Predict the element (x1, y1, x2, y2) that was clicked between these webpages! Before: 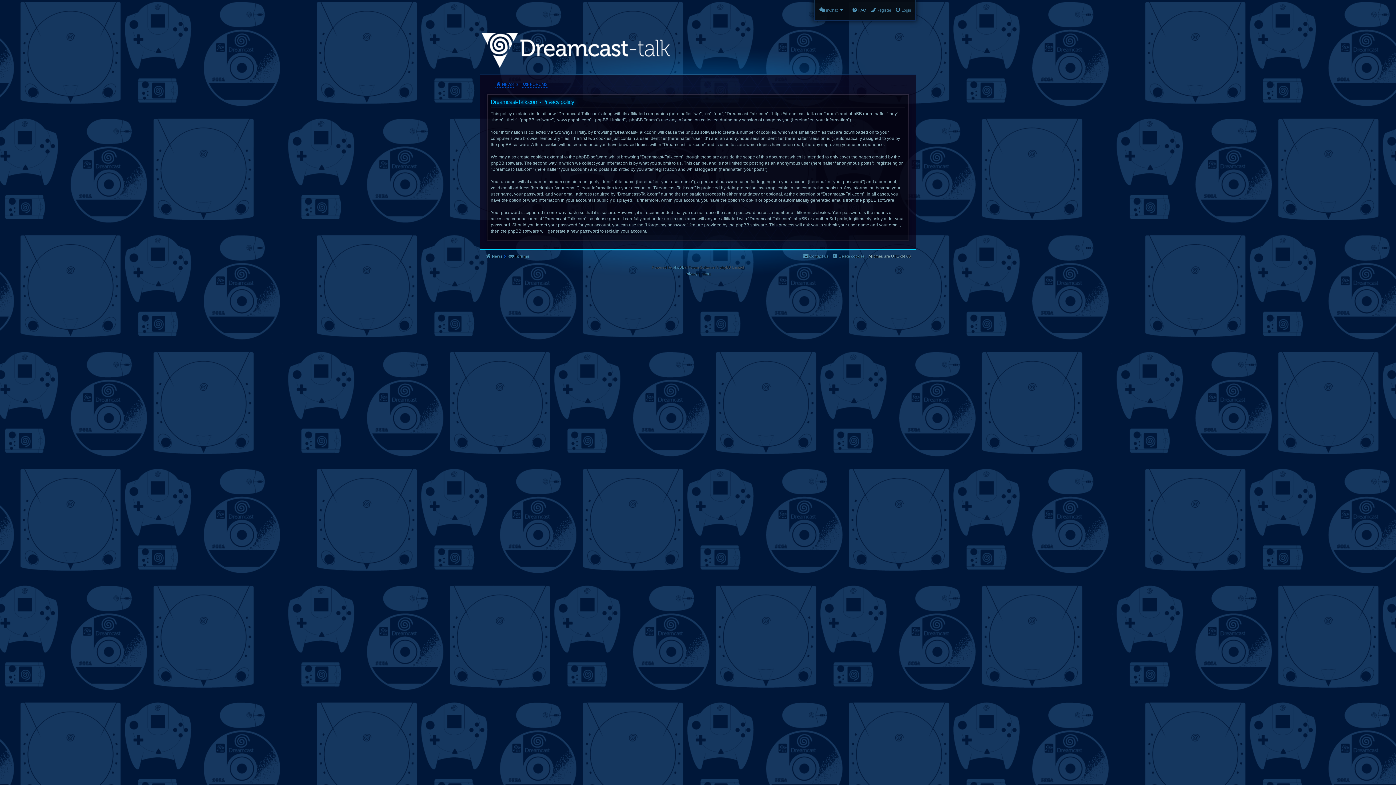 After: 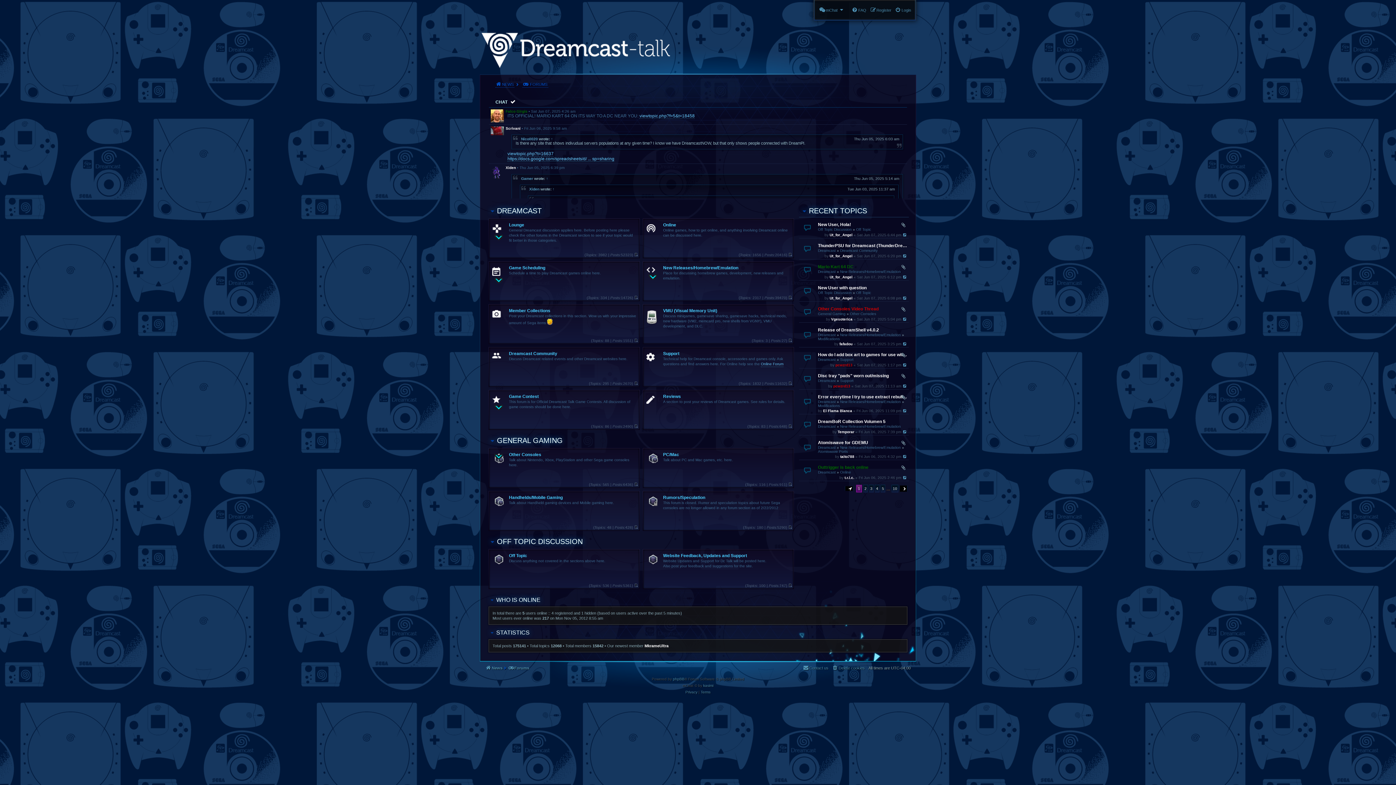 Action: bbox: (480, 27, 670, 70)